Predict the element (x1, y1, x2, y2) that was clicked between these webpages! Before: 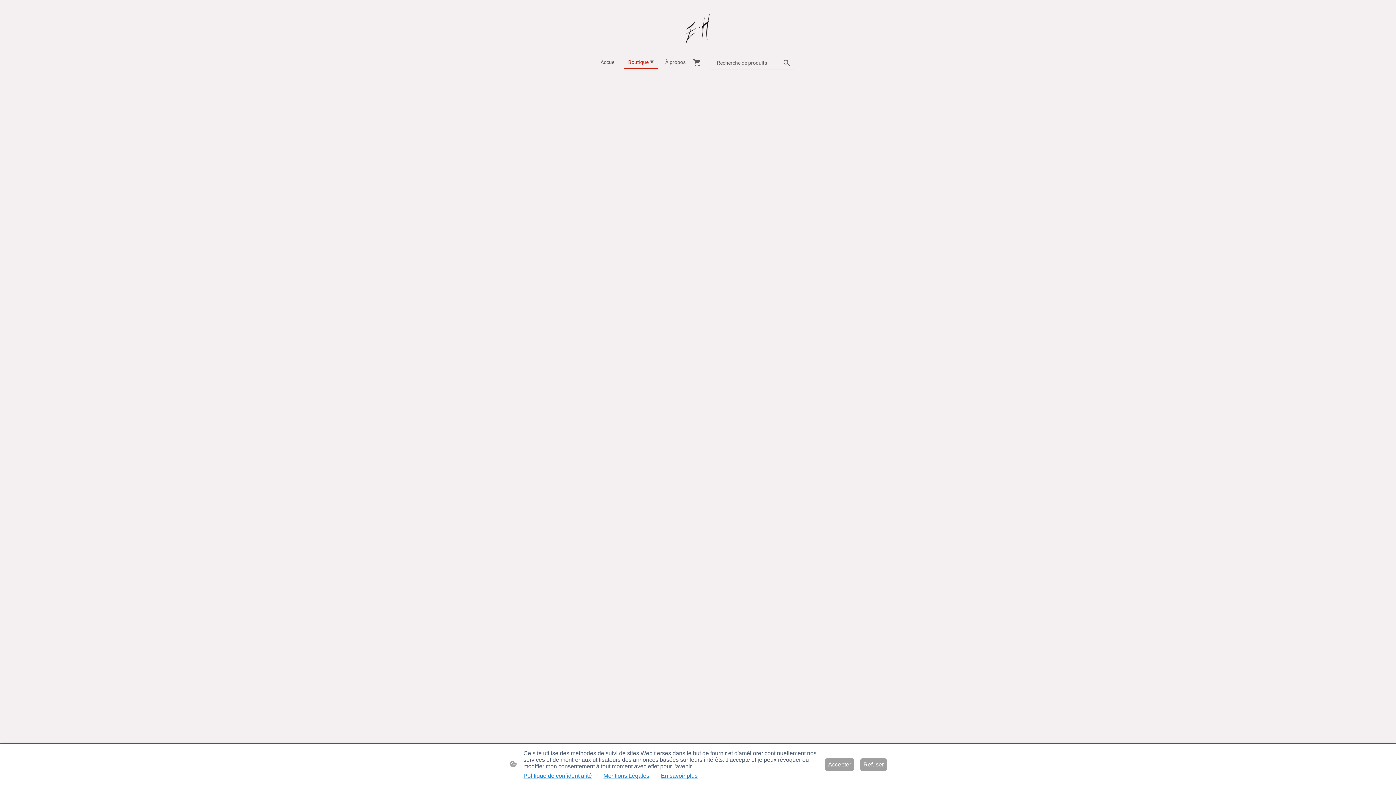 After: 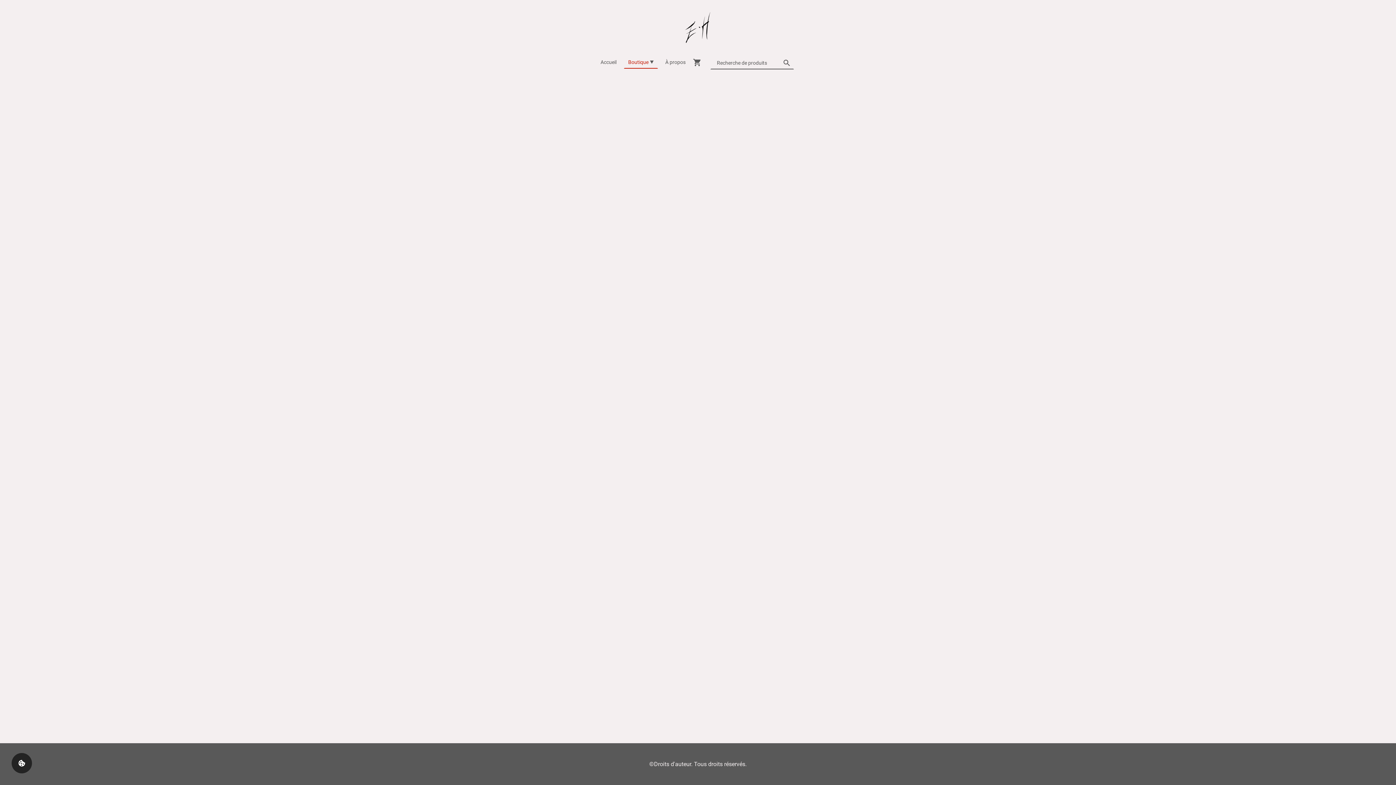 Action: label: Accepter bbox: (825, 758, 854, 771)